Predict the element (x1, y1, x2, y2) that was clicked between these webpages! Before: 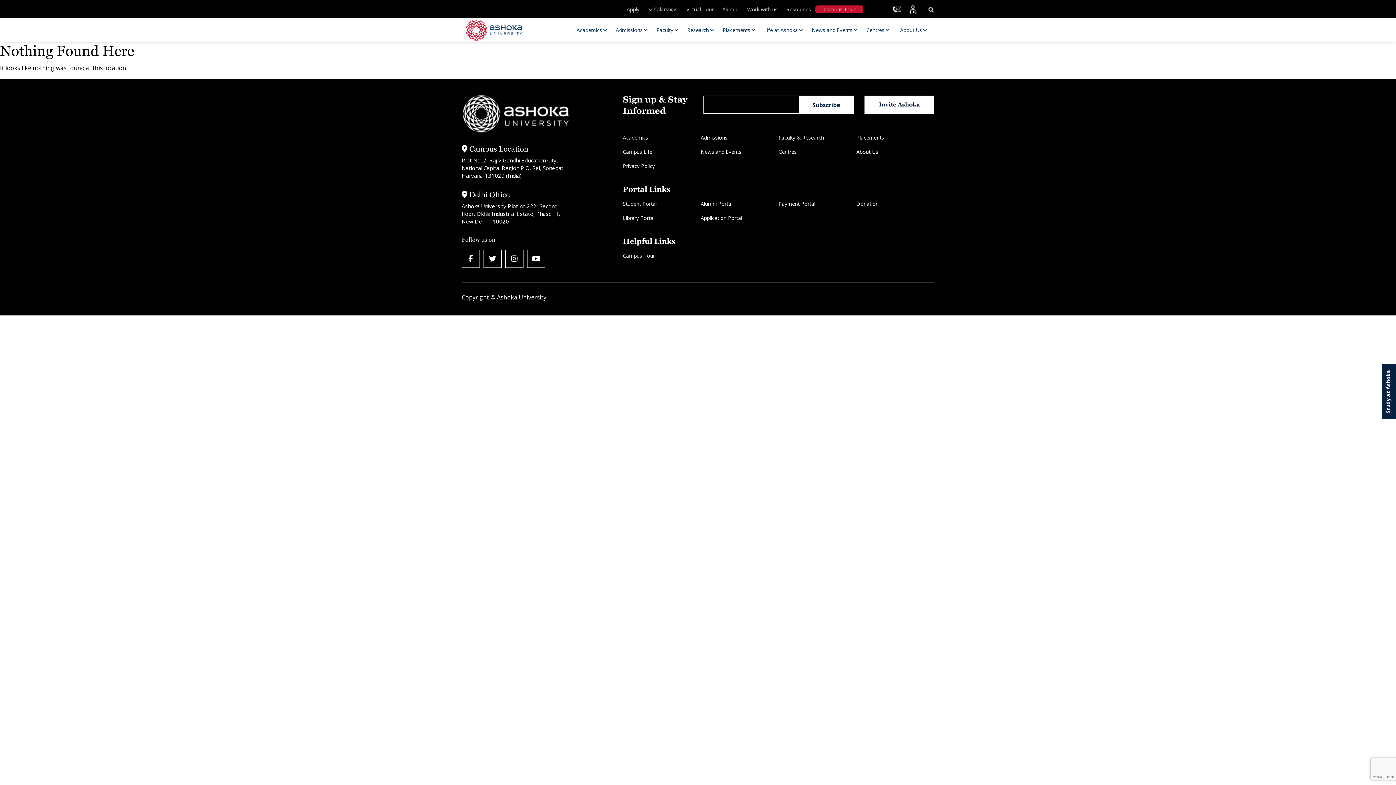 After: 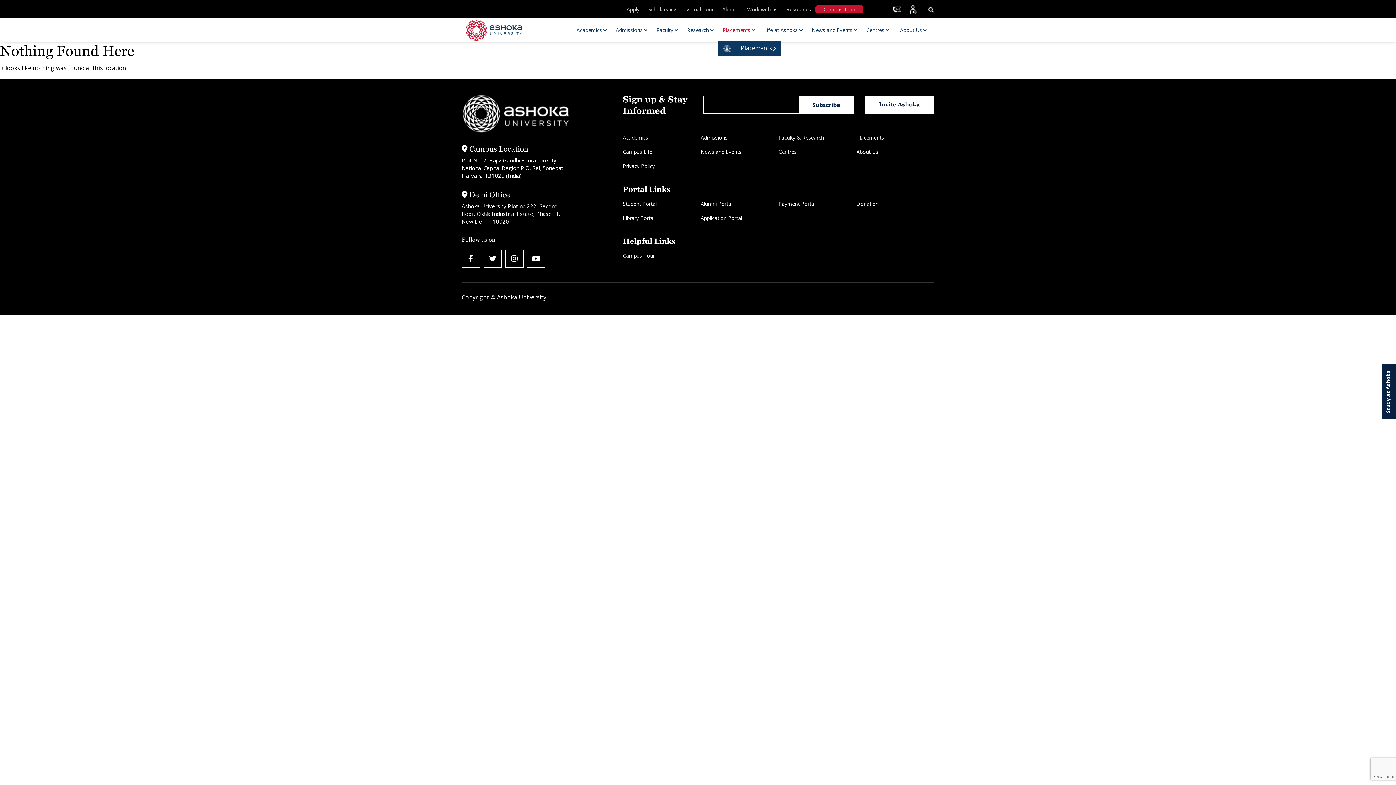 Action: label: Placements bbox: (717, 19, 759, 40)